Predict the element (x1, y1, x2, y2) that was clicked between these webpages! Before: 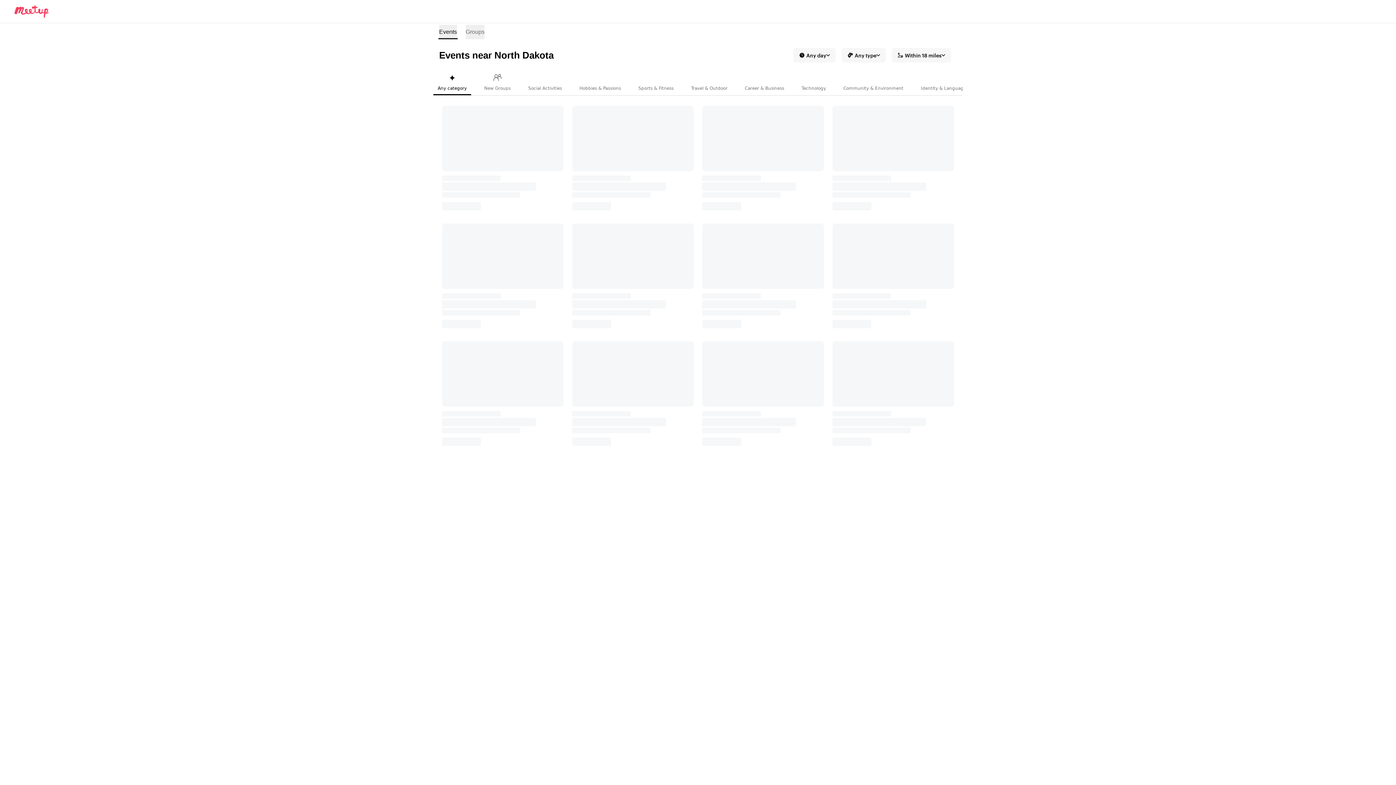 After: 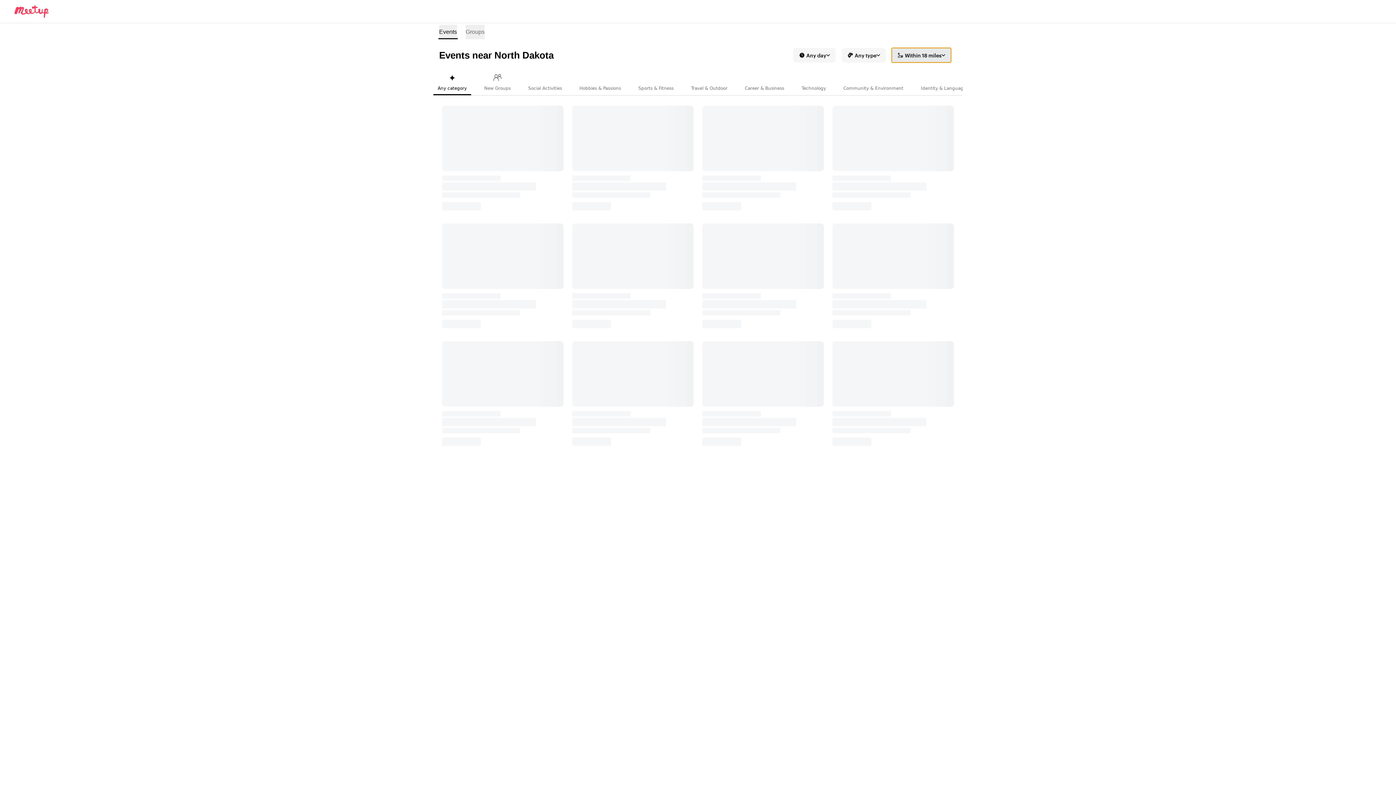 Action: label: Within 18 miles bbox: (892, 48, 951, 62)